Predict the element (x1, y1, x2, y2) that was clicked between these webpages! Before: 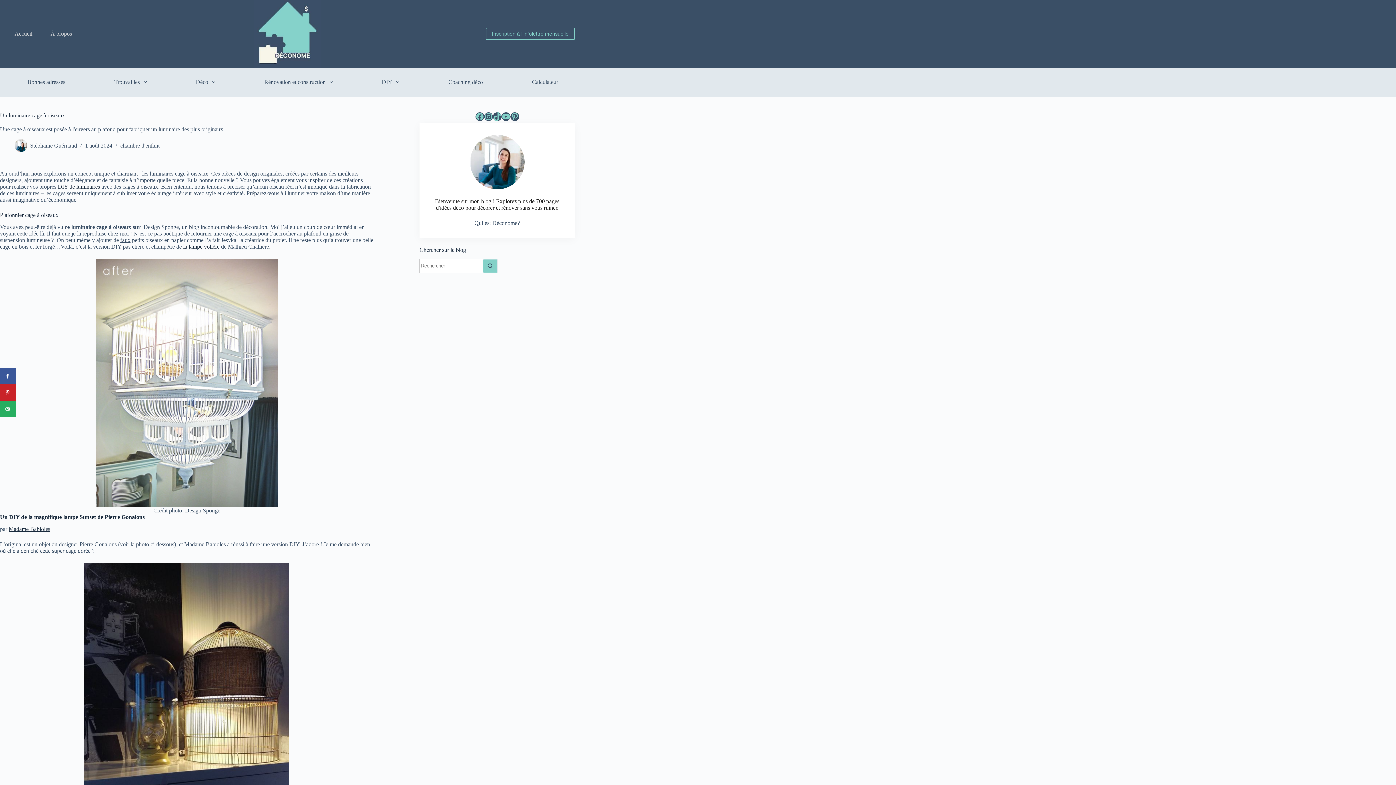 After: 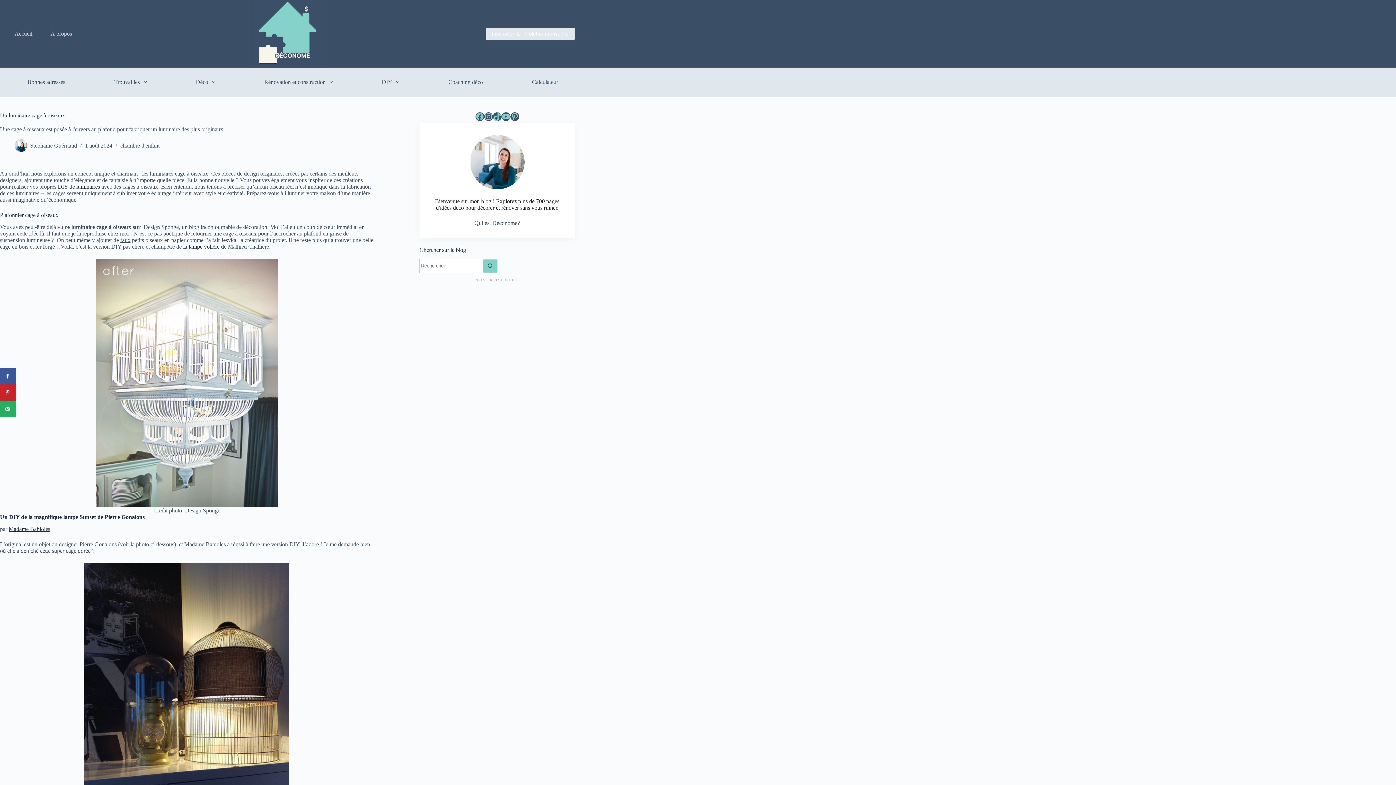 Action: label: Inscription à l'infolettre mensuelle bbox: (485, 27, 574, 40)